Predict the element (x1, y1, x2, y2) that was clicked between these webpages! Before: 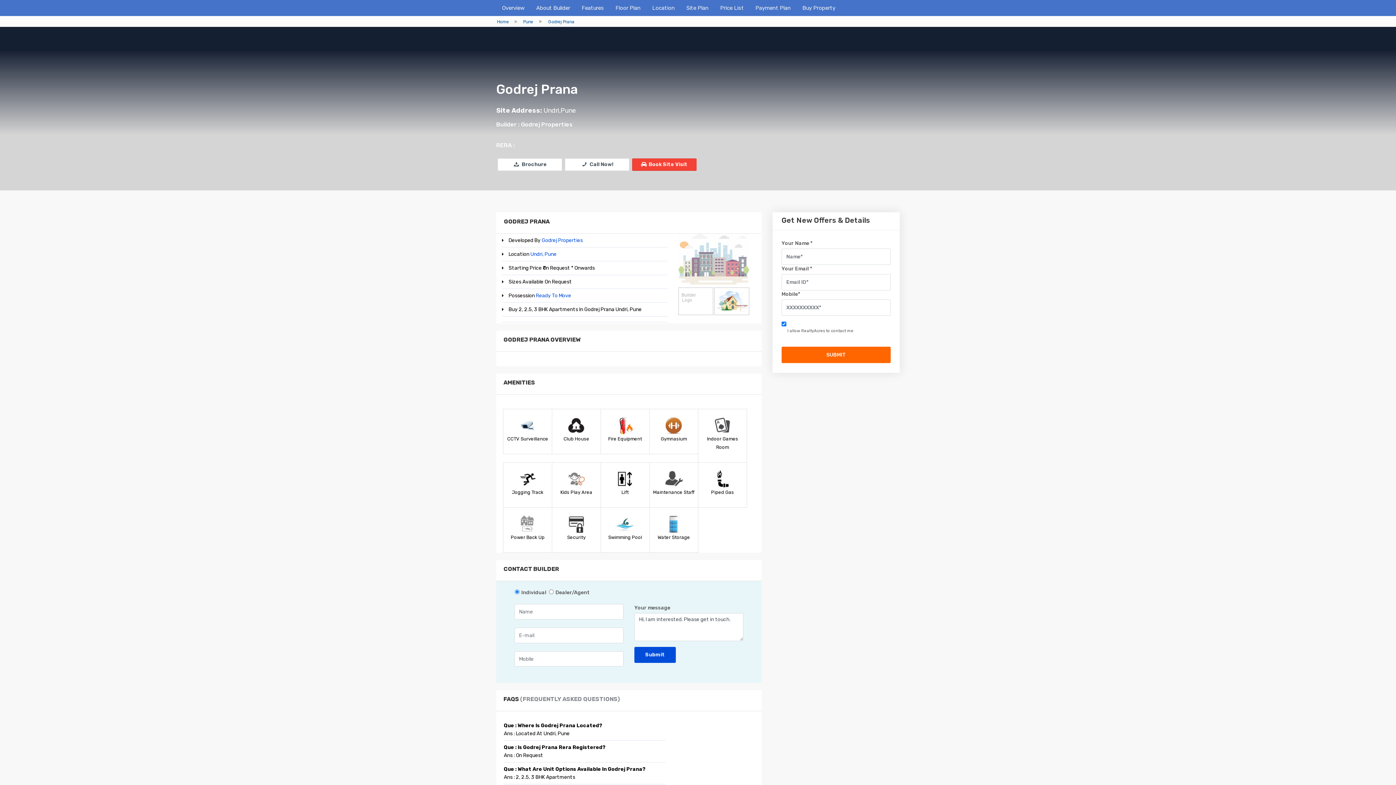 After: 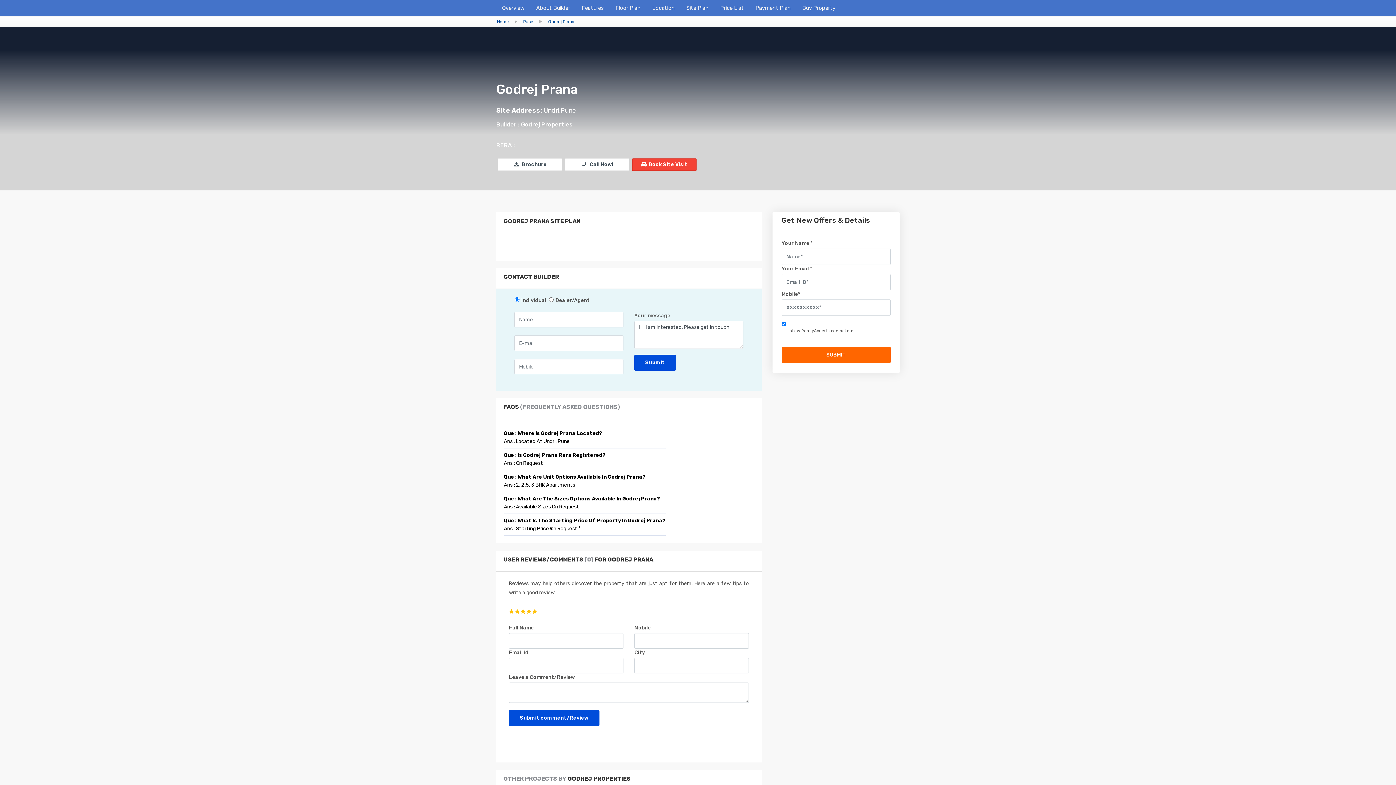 Action: bbox: (680, 0, 714, 16) label: Site Plan